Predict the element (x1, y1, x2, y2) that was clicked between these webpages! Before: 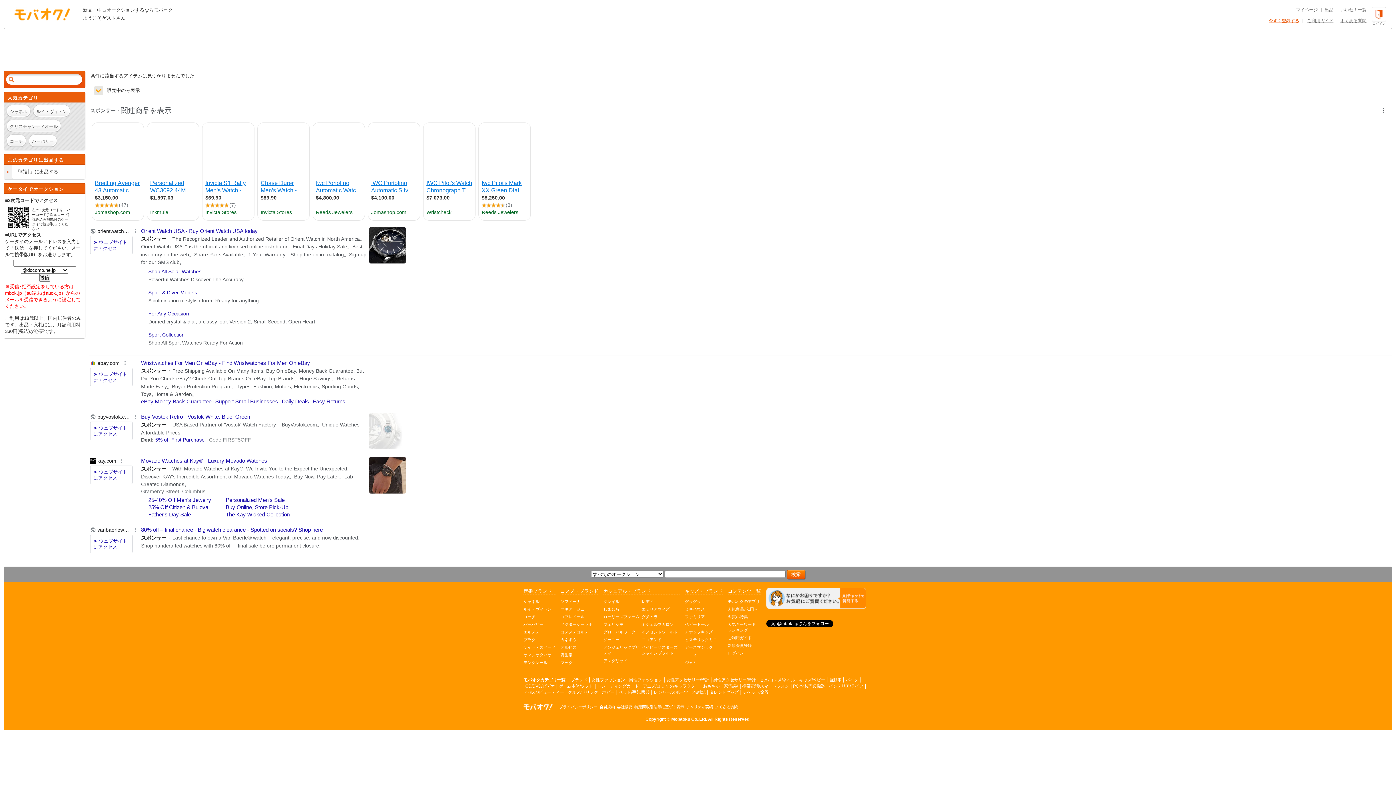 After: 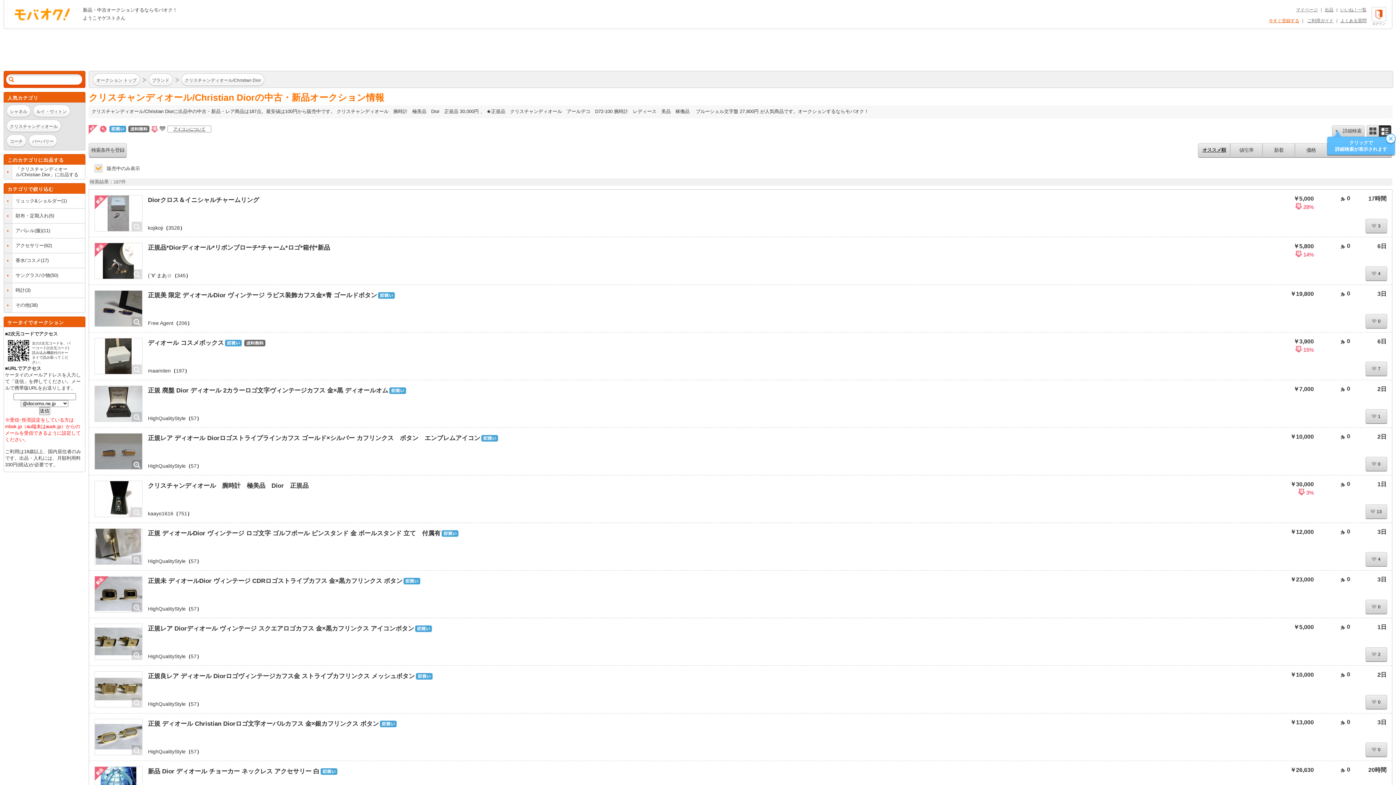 Action: bbox: (6, 119, 61, 132) label: クリスチャンディオール